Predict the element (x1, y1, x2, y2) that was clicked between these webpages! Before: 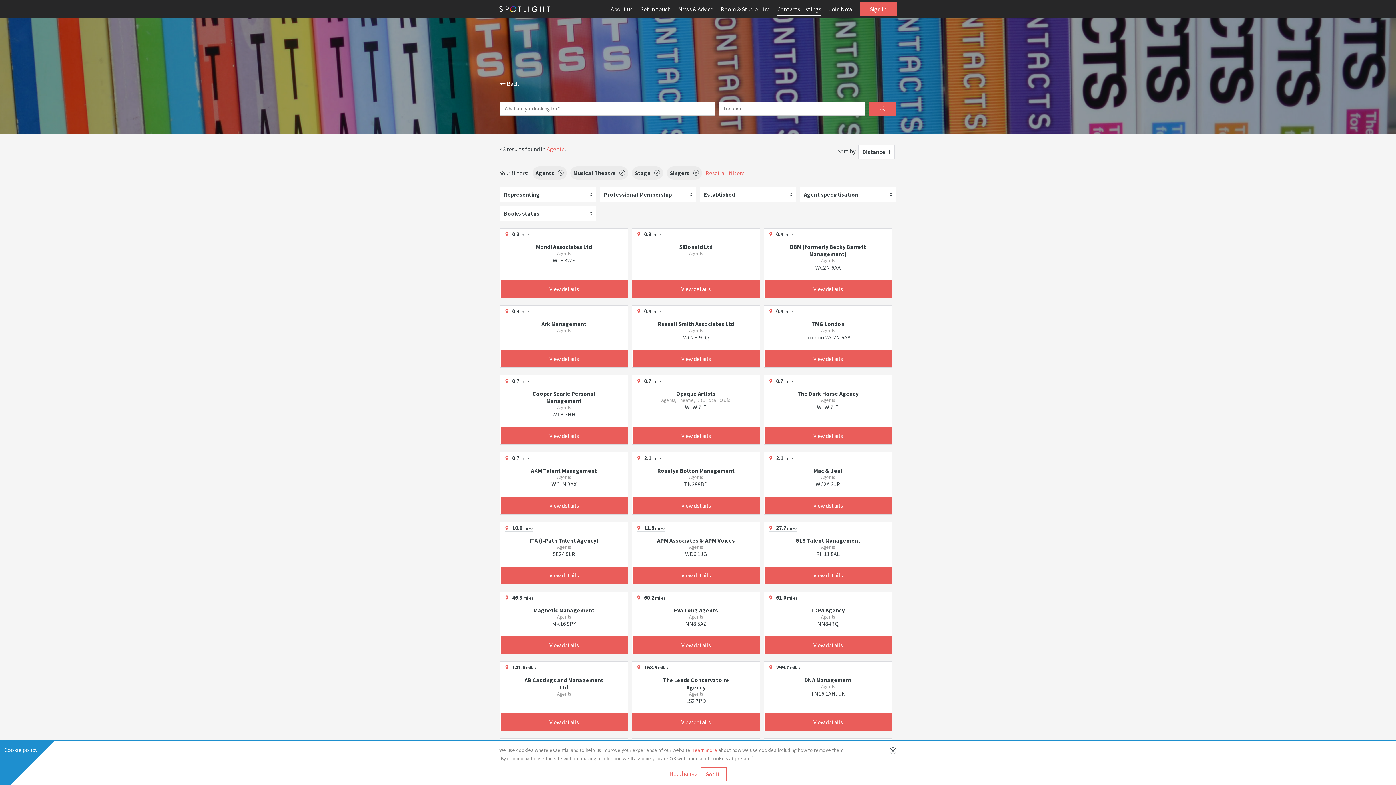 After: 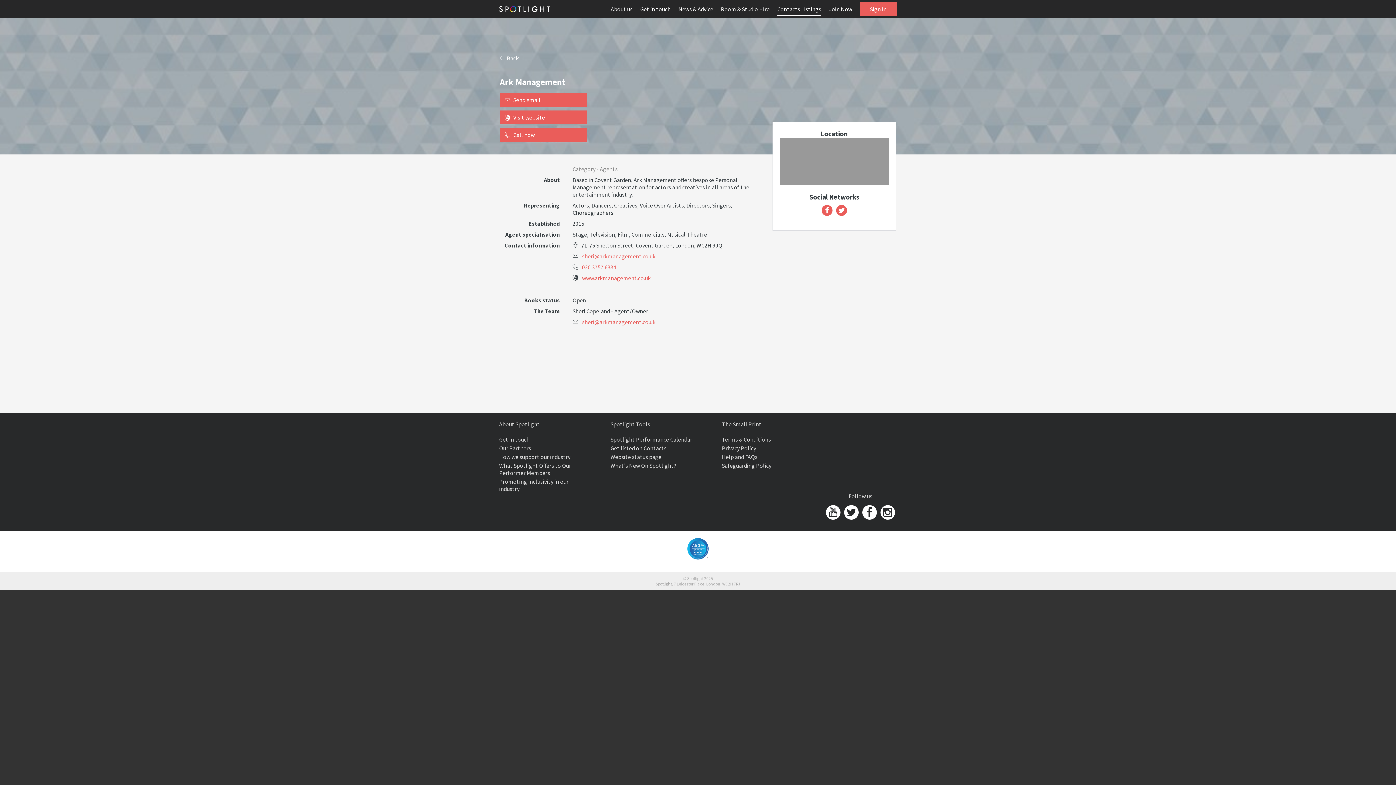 Action: bbox: (500, 350, 628, 367) label: View details